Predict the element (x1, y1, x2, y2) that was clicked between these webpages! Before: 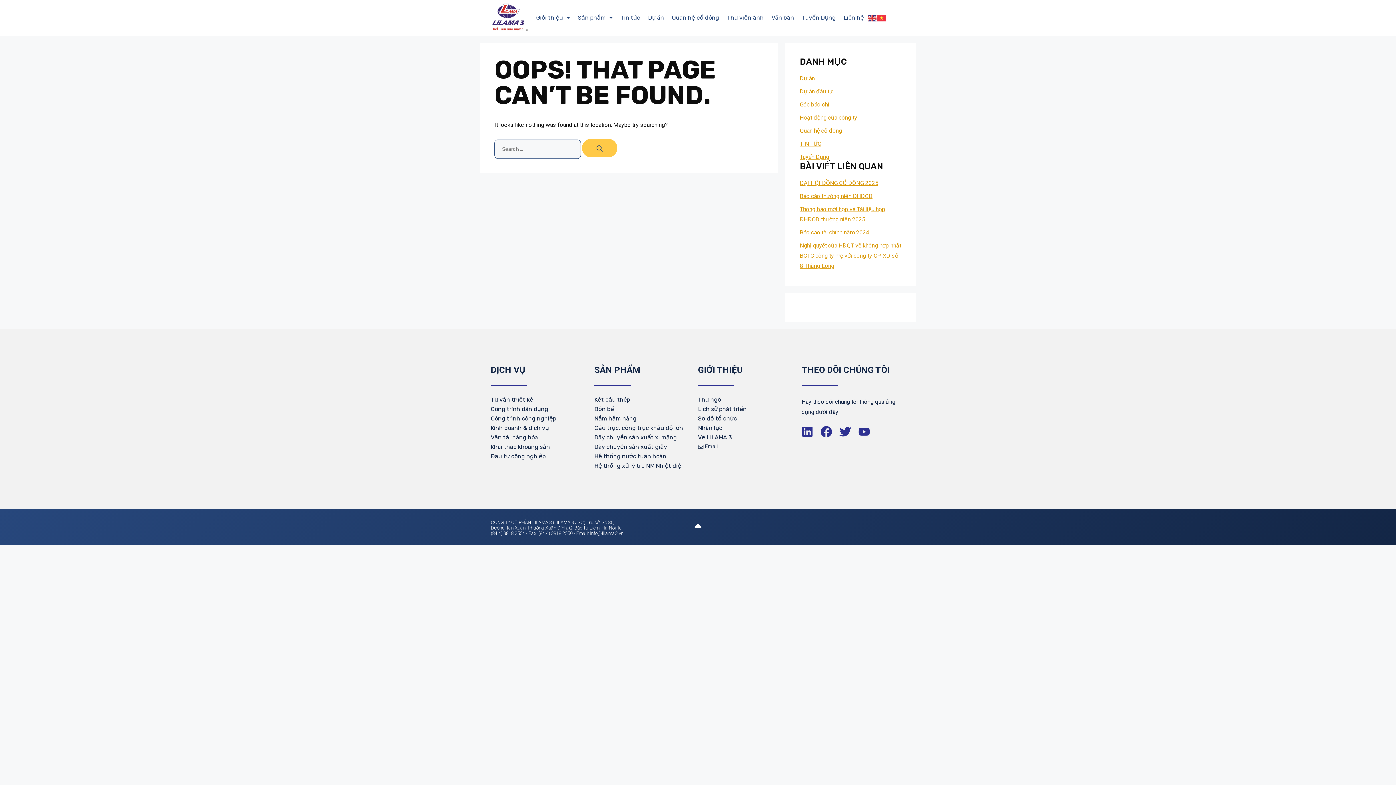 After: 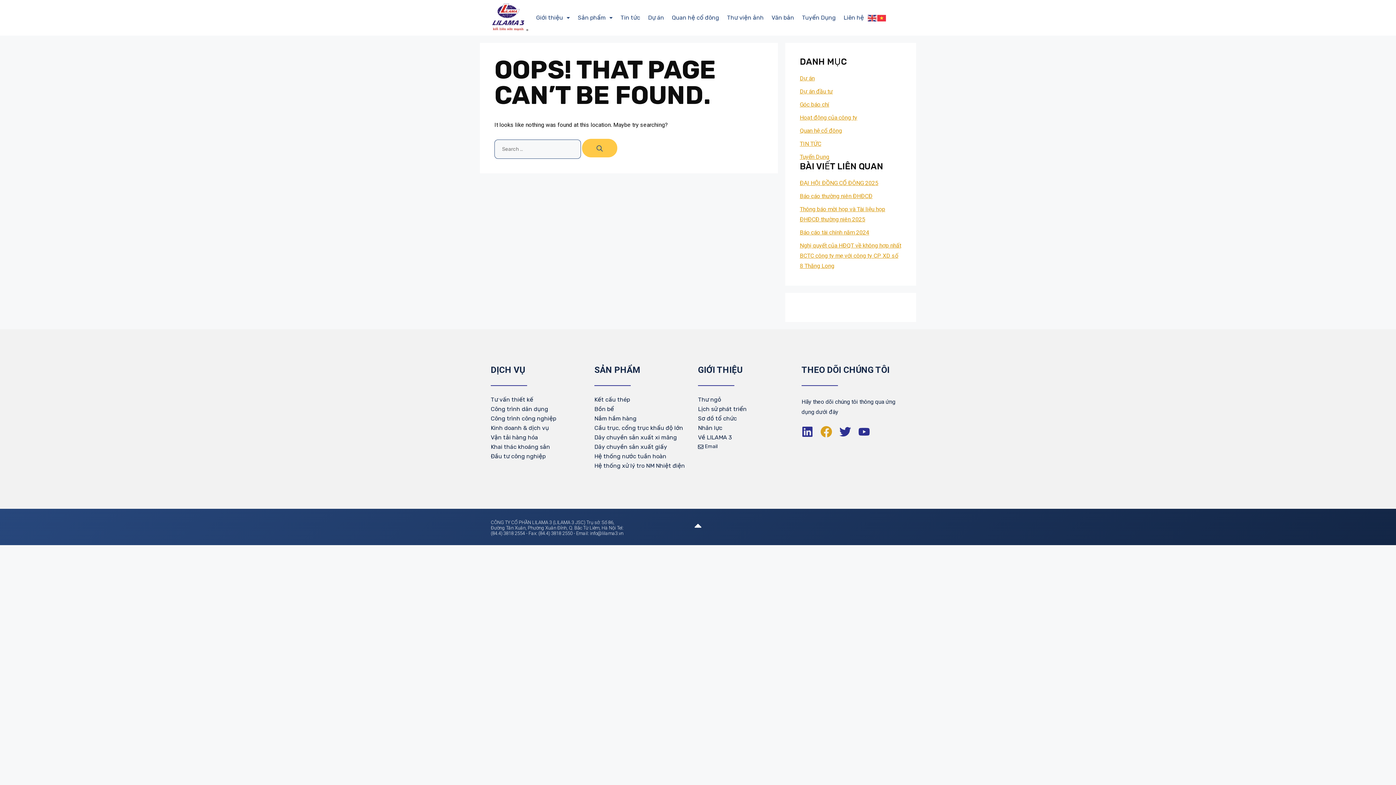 Action: label: Facebook bbox: (820, 426, 832, 437)